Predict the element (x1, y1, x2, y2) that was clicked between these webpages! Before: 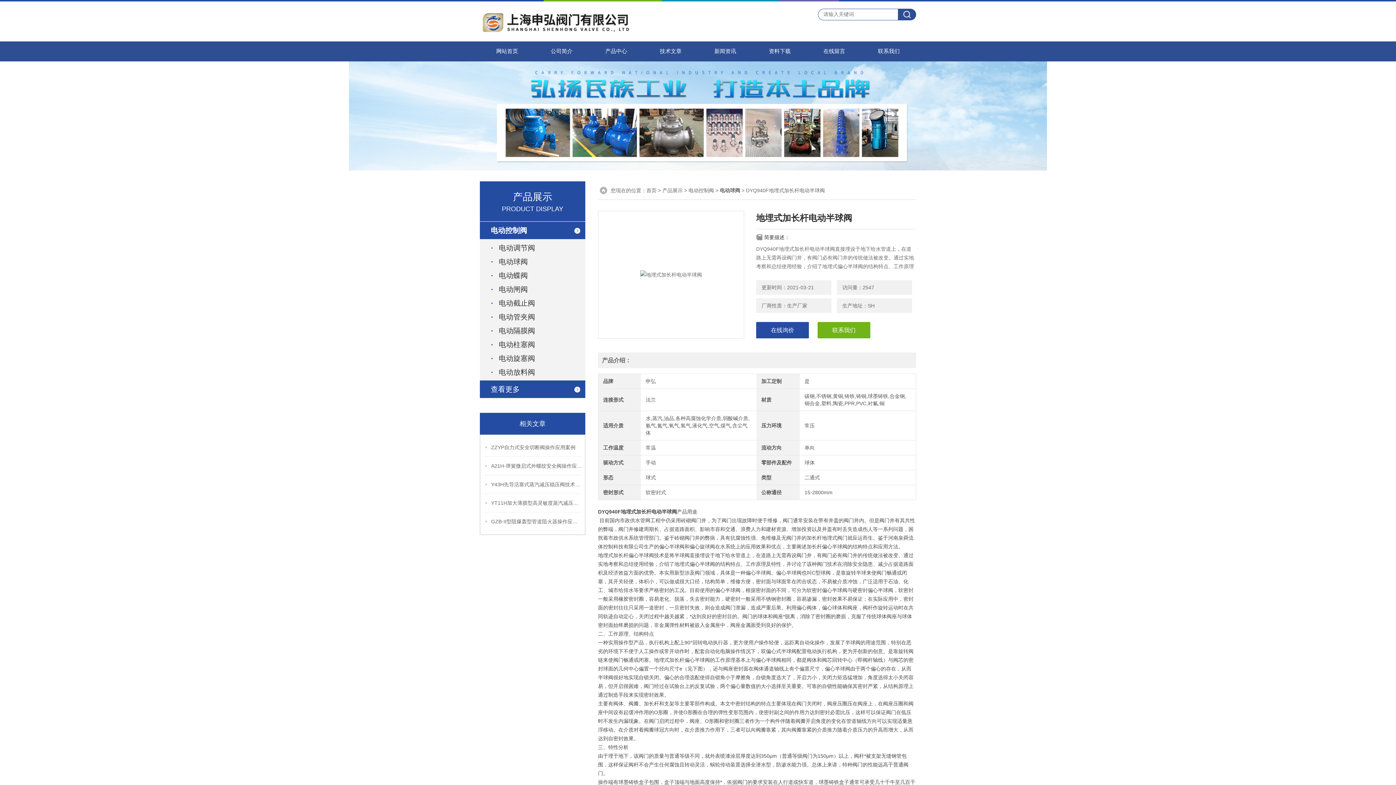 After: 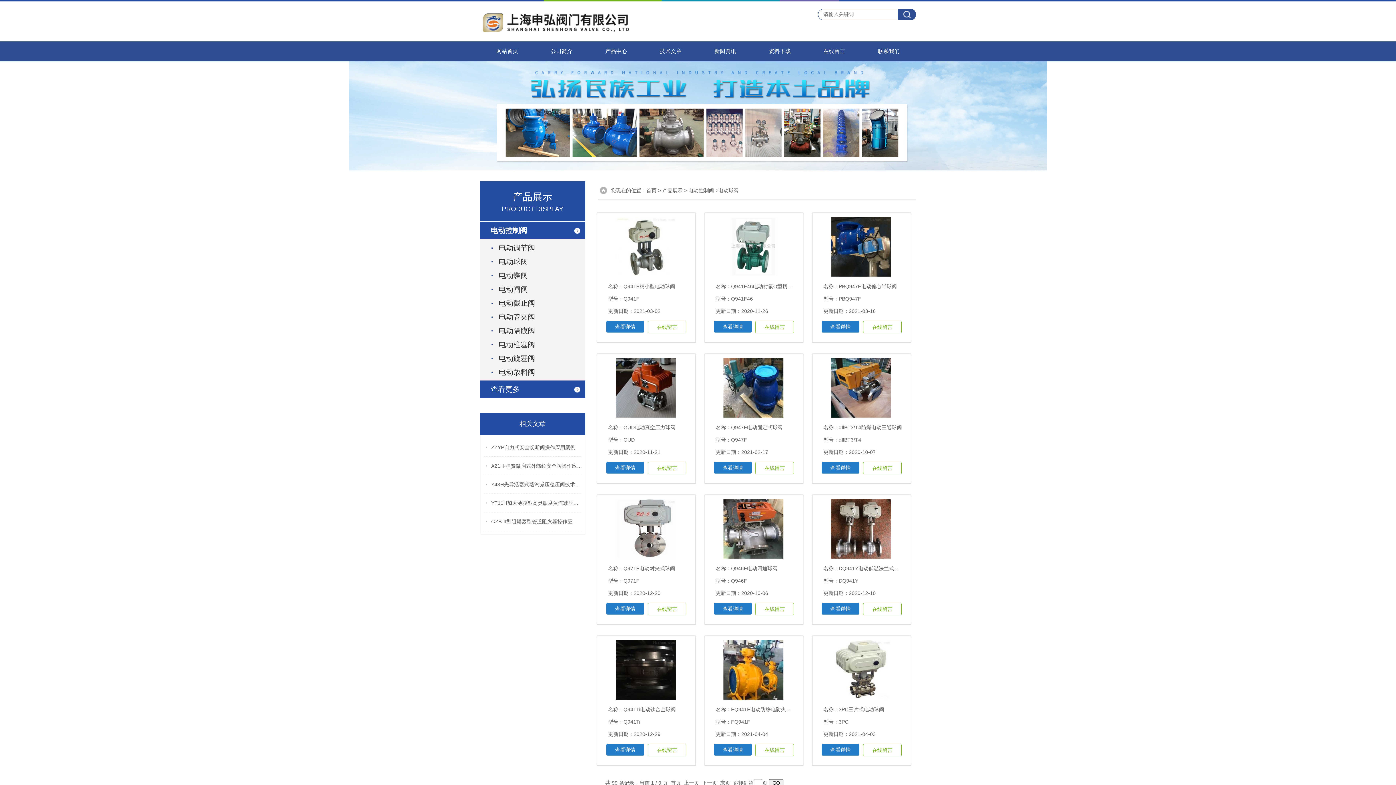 Action: bbox: (720, 187, 740, 193) label: 电动球阀